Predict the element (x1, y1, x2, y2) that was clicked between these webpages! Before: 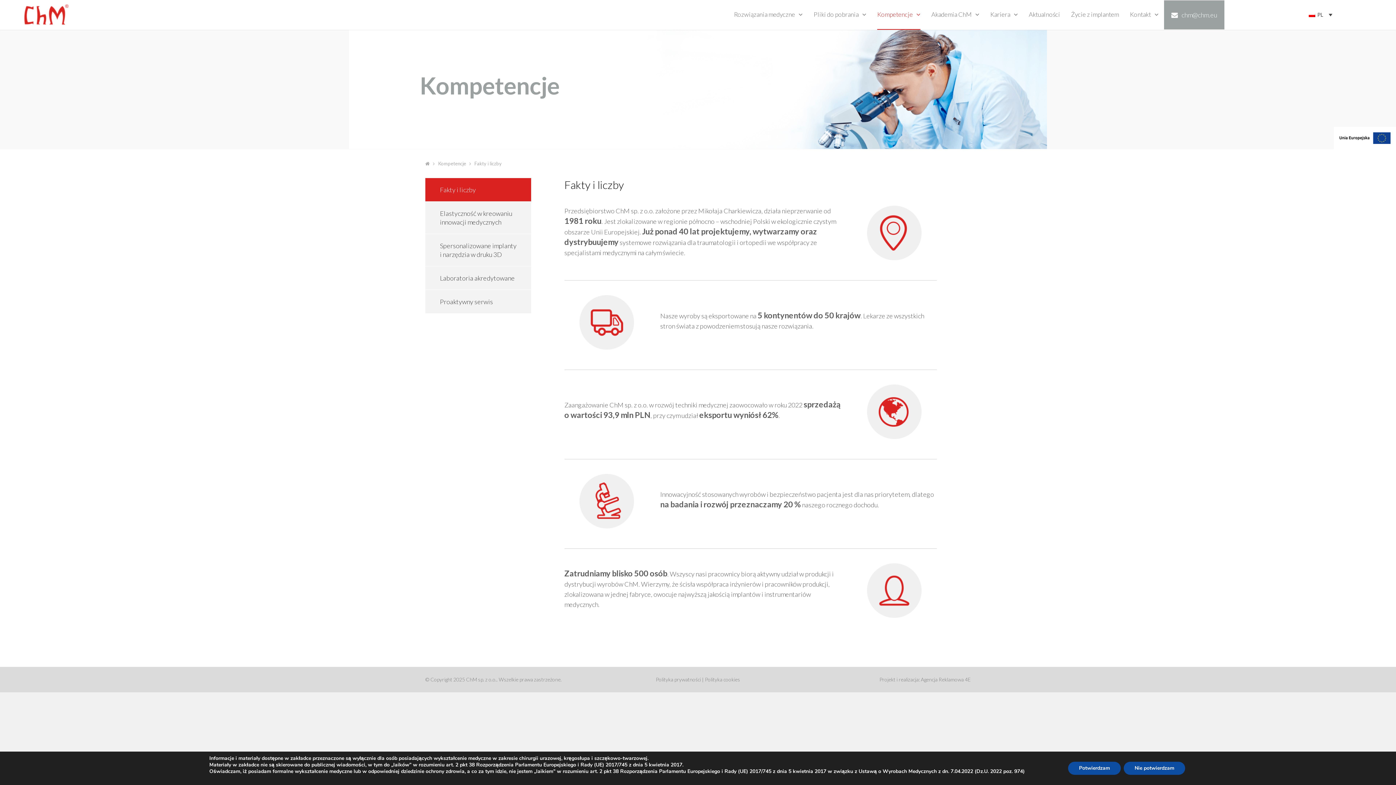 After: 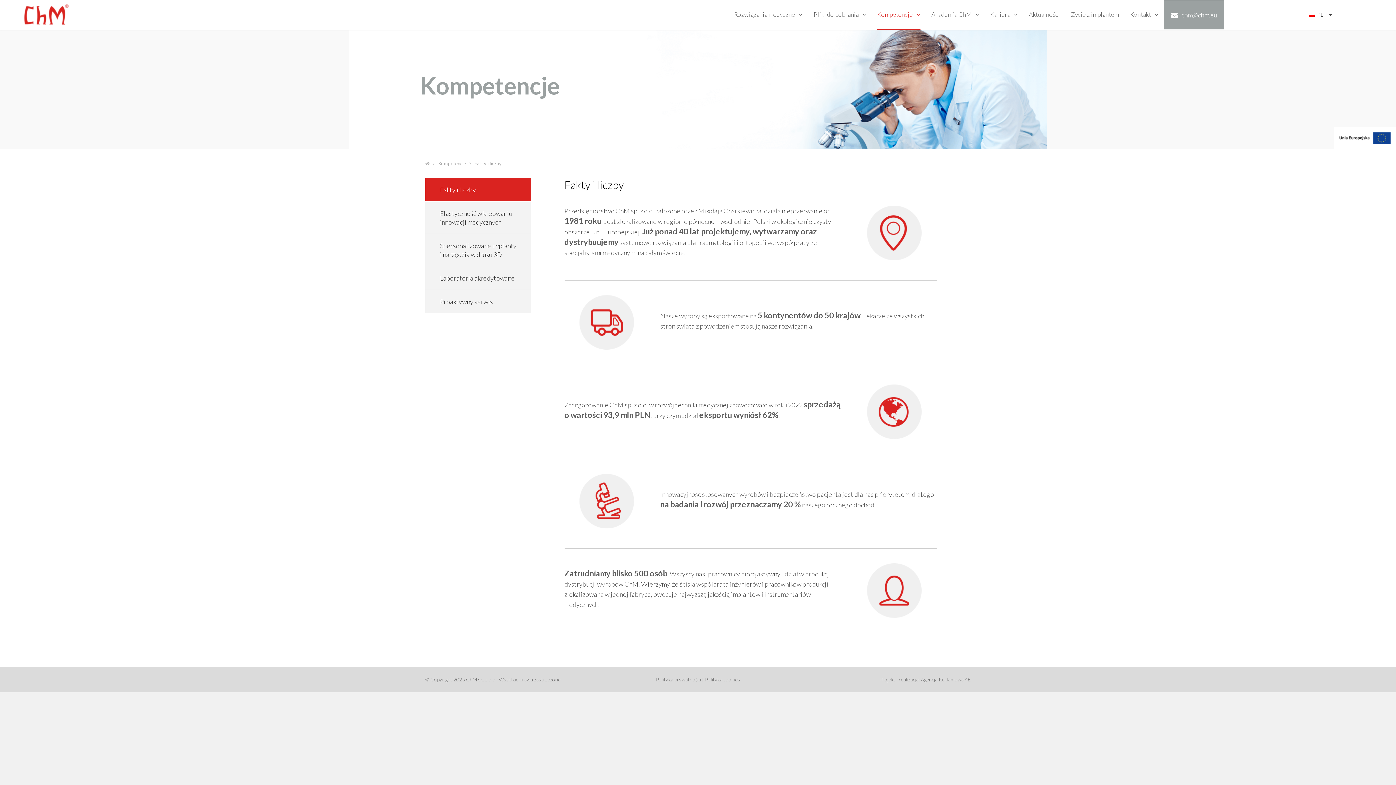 Action: label: Potwierdzam bbox: (1068, 762, 1121, 775)